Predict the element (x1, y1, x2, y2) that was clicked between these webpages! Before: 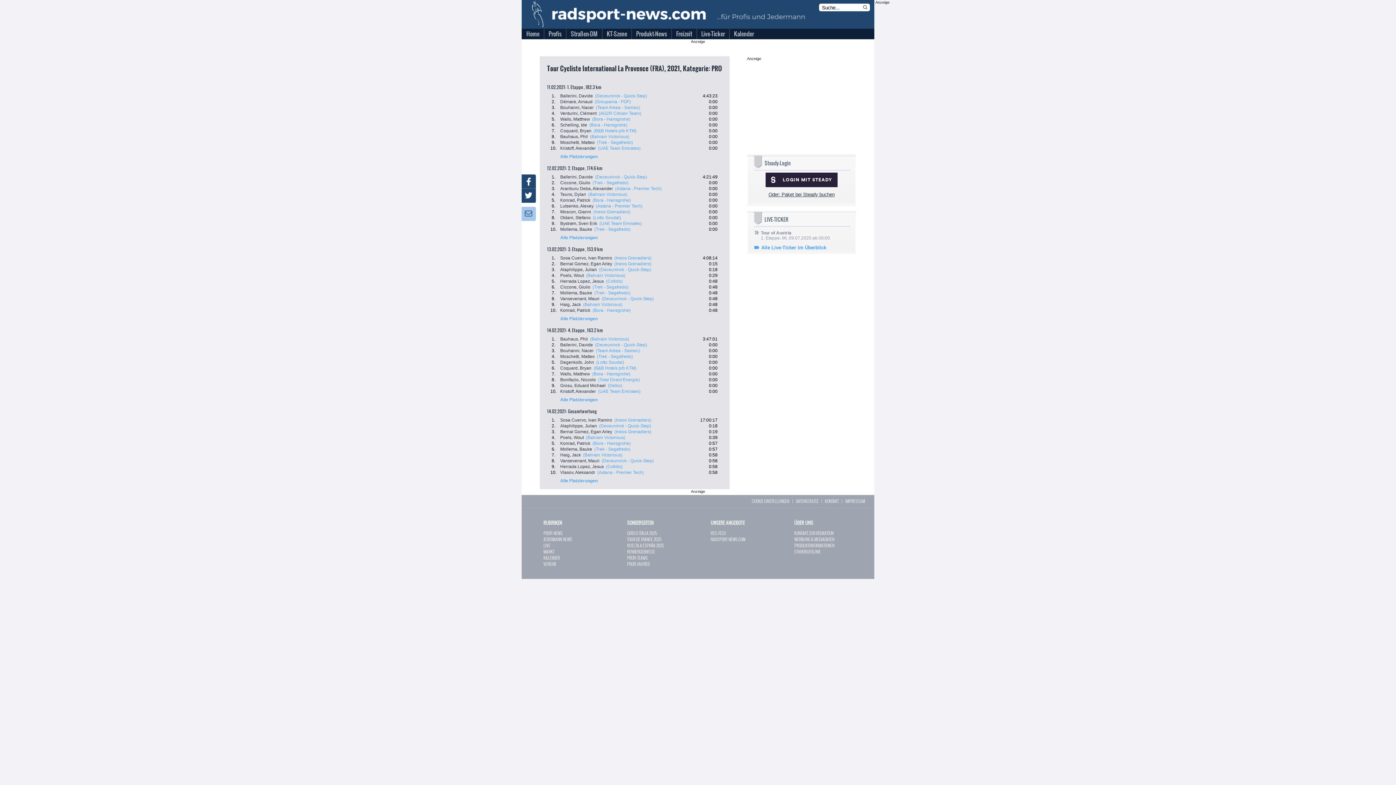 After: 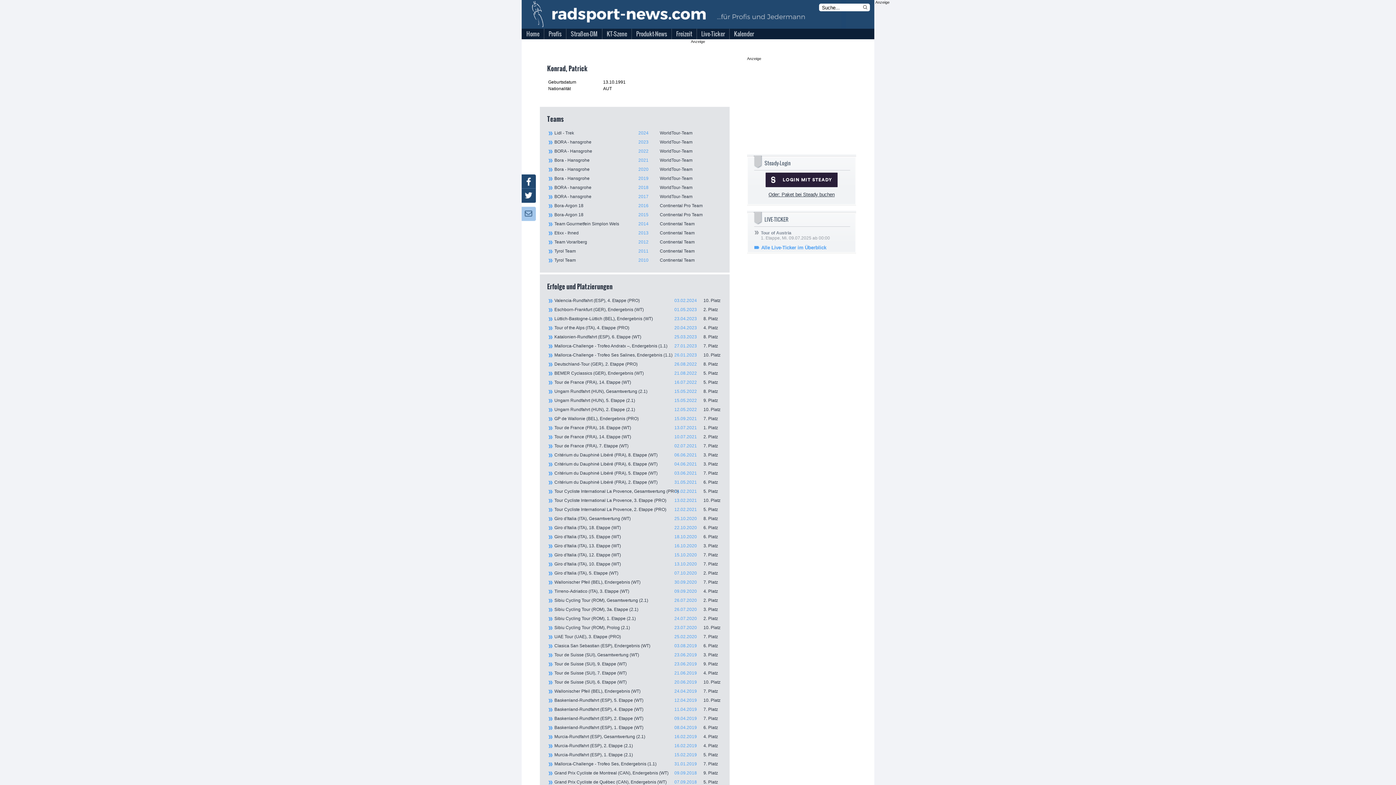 Action: label: Konrad, Patrick bbox: (560, 197, 590, 202)